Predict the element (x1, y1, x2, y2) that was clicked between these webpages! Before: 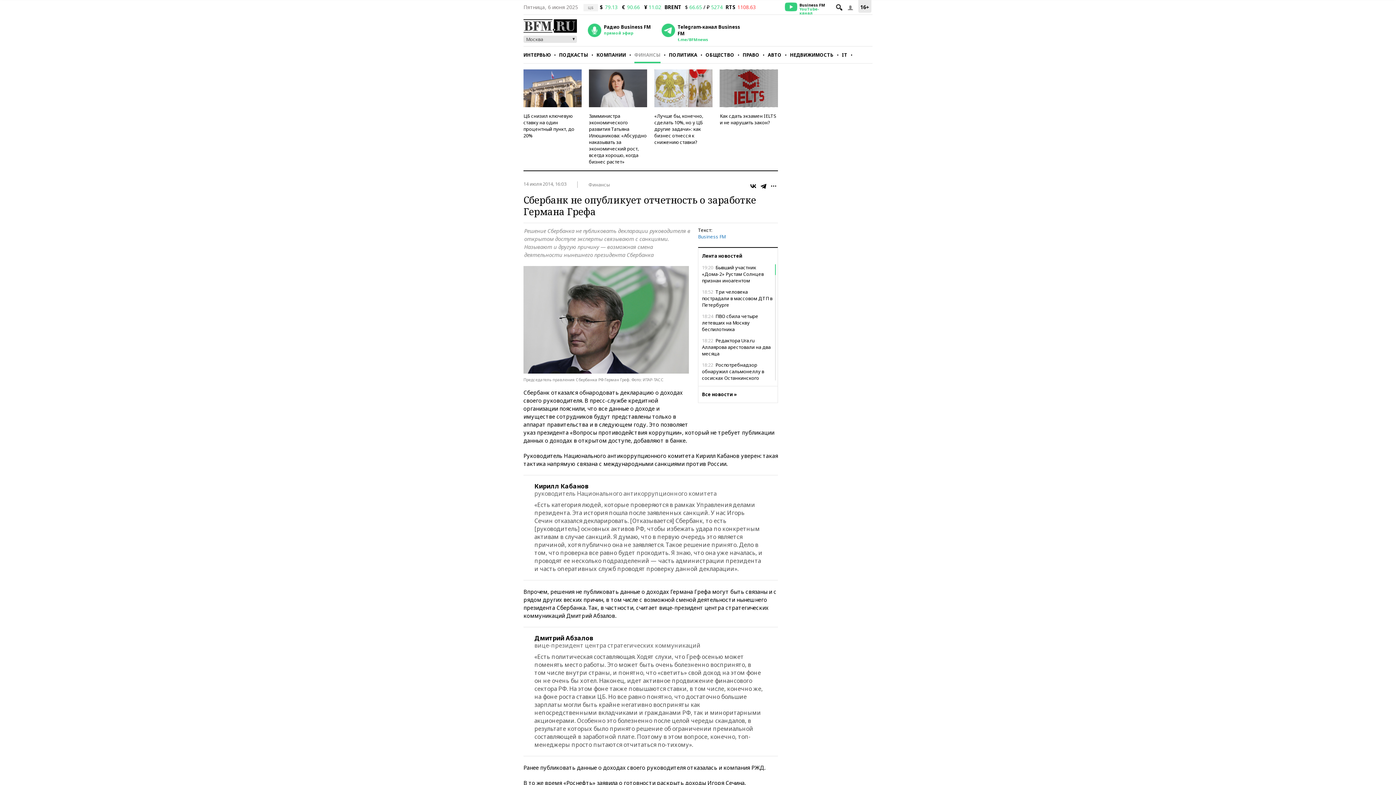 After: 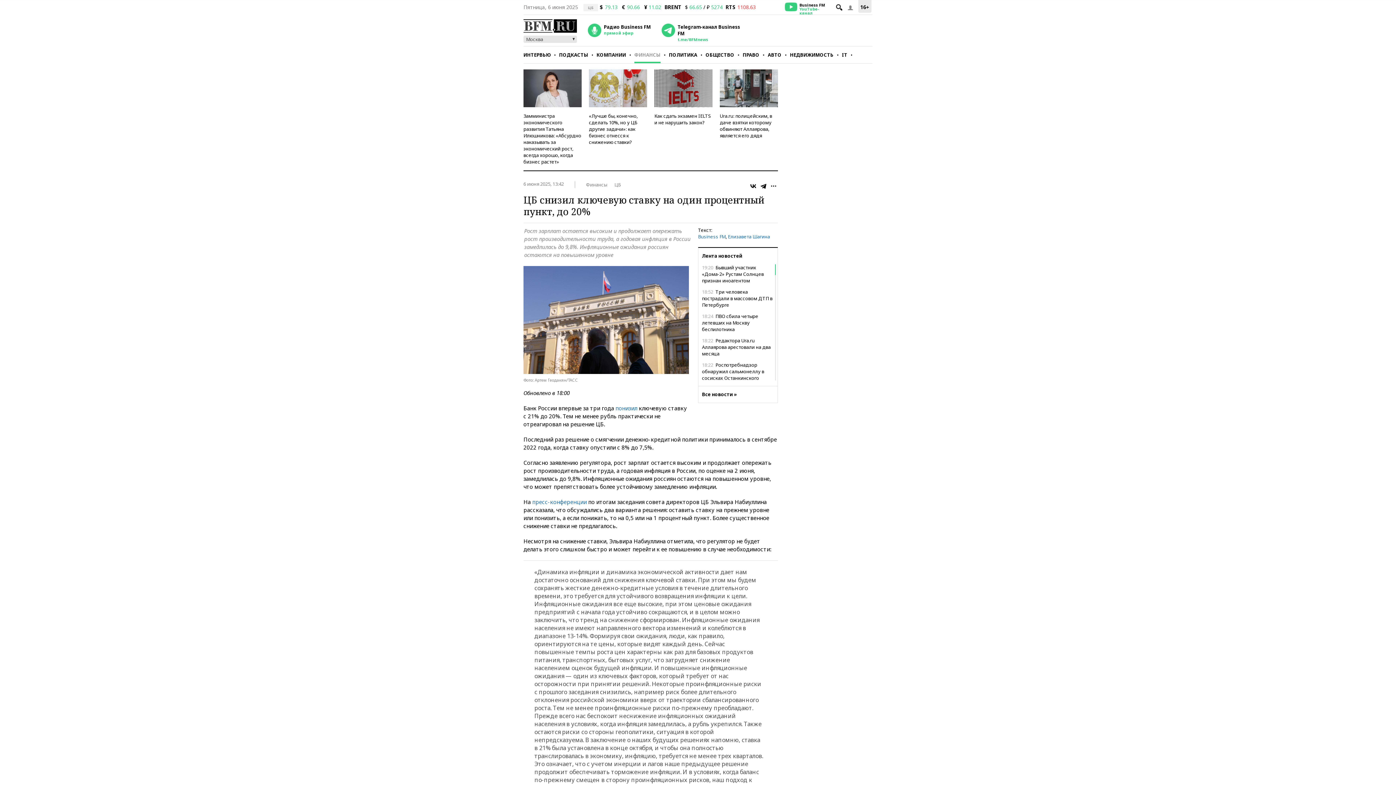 Action: label: ЦБ снизил ключевую ставку на один процентный пункт, до 20% bbox: (523, 112, 574, 138)